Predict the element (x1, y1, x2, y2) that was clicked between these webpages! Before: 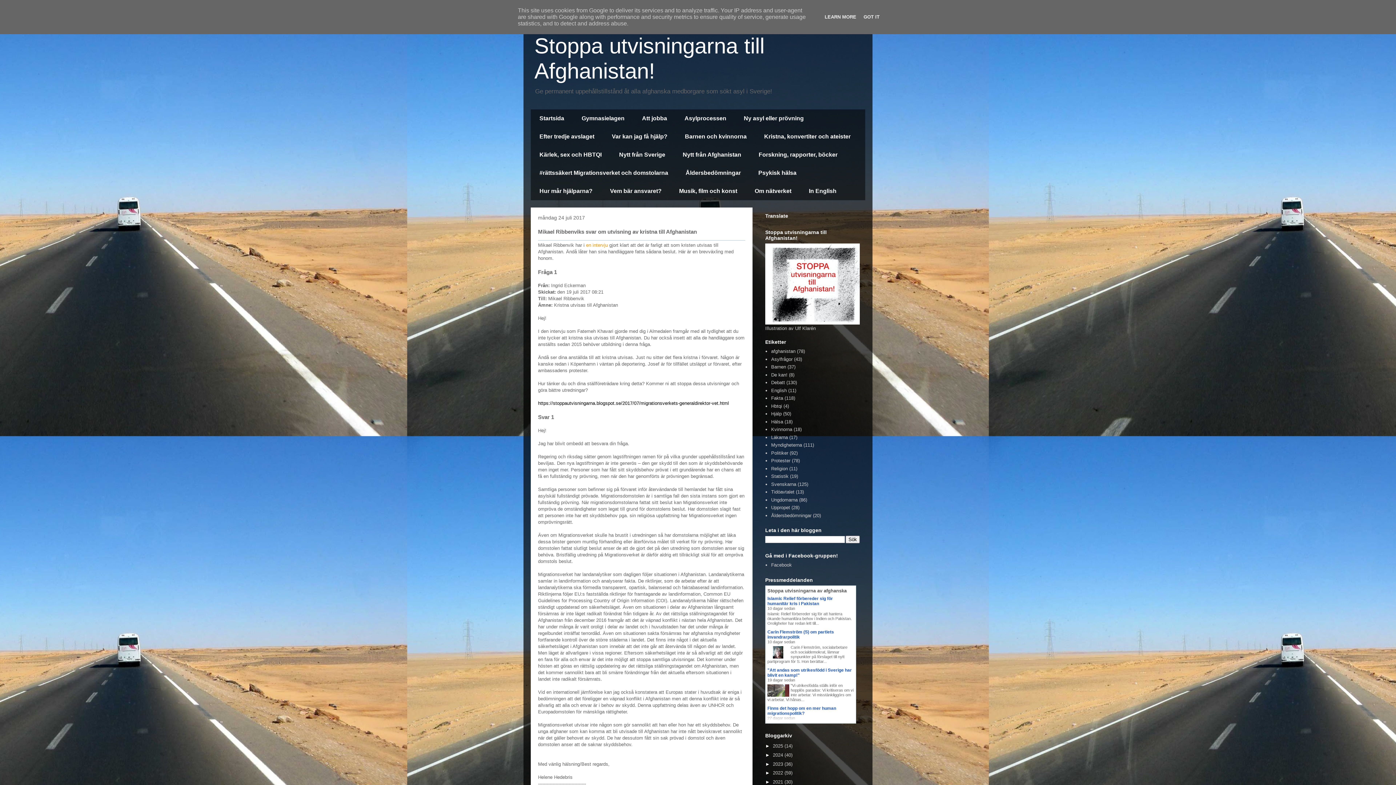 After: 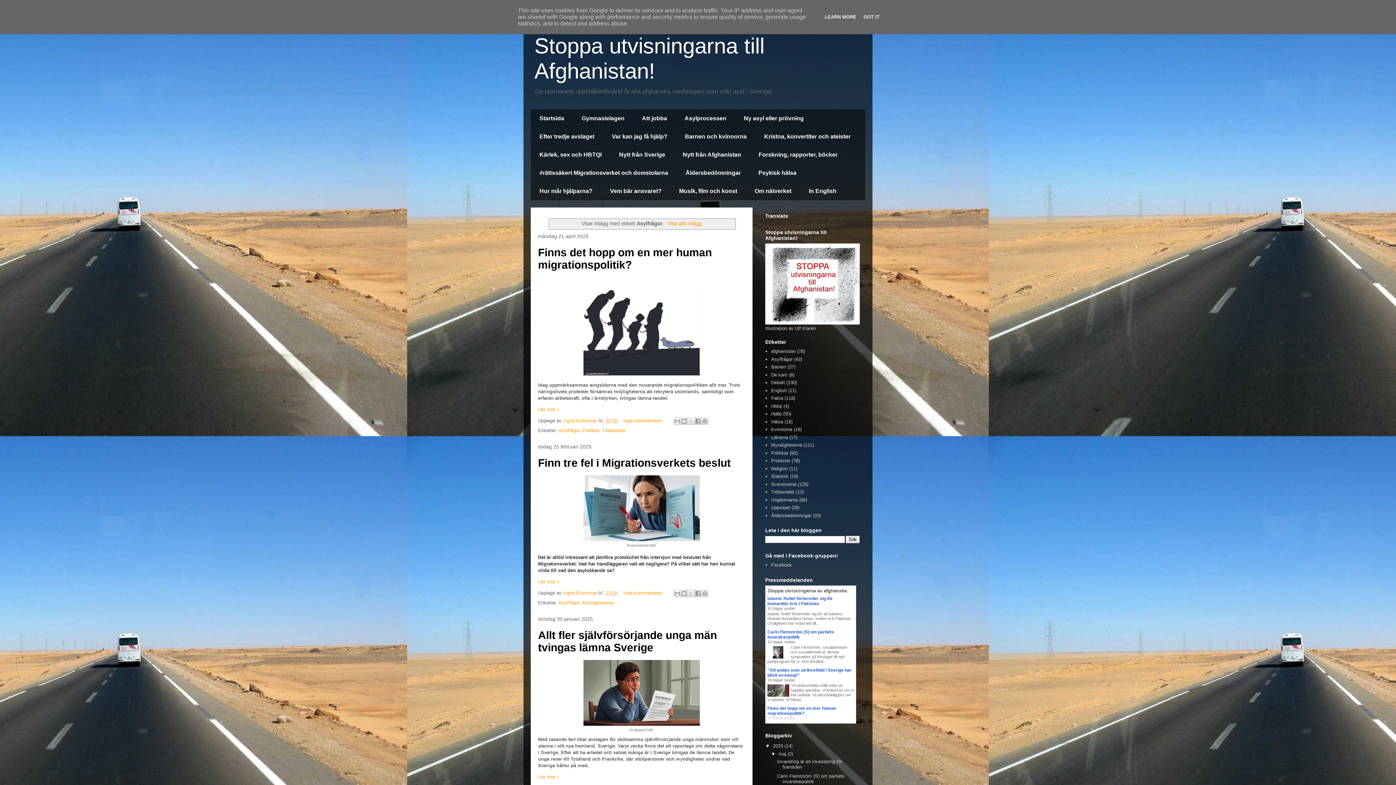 Action: bbox: (771, 356, 792, 362) label: Asylfrågor